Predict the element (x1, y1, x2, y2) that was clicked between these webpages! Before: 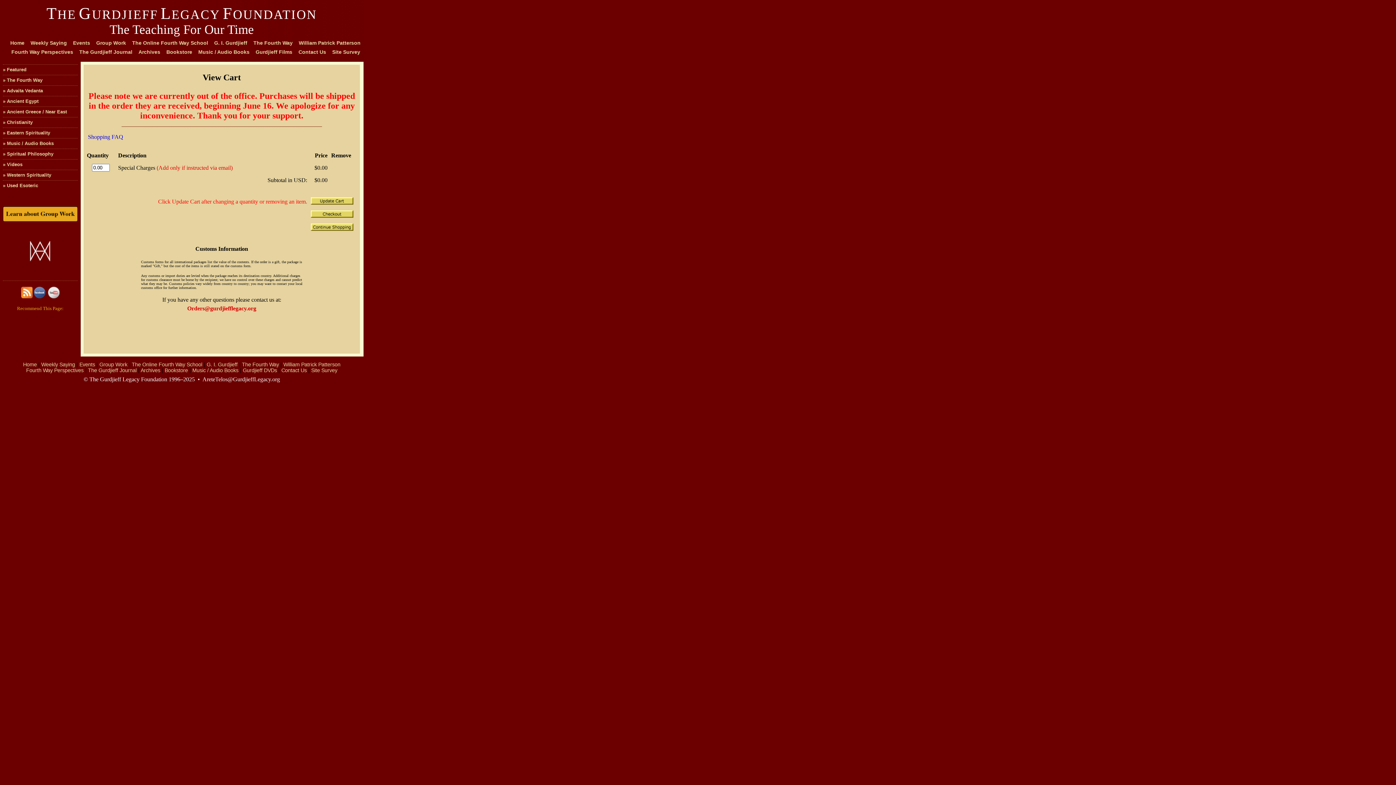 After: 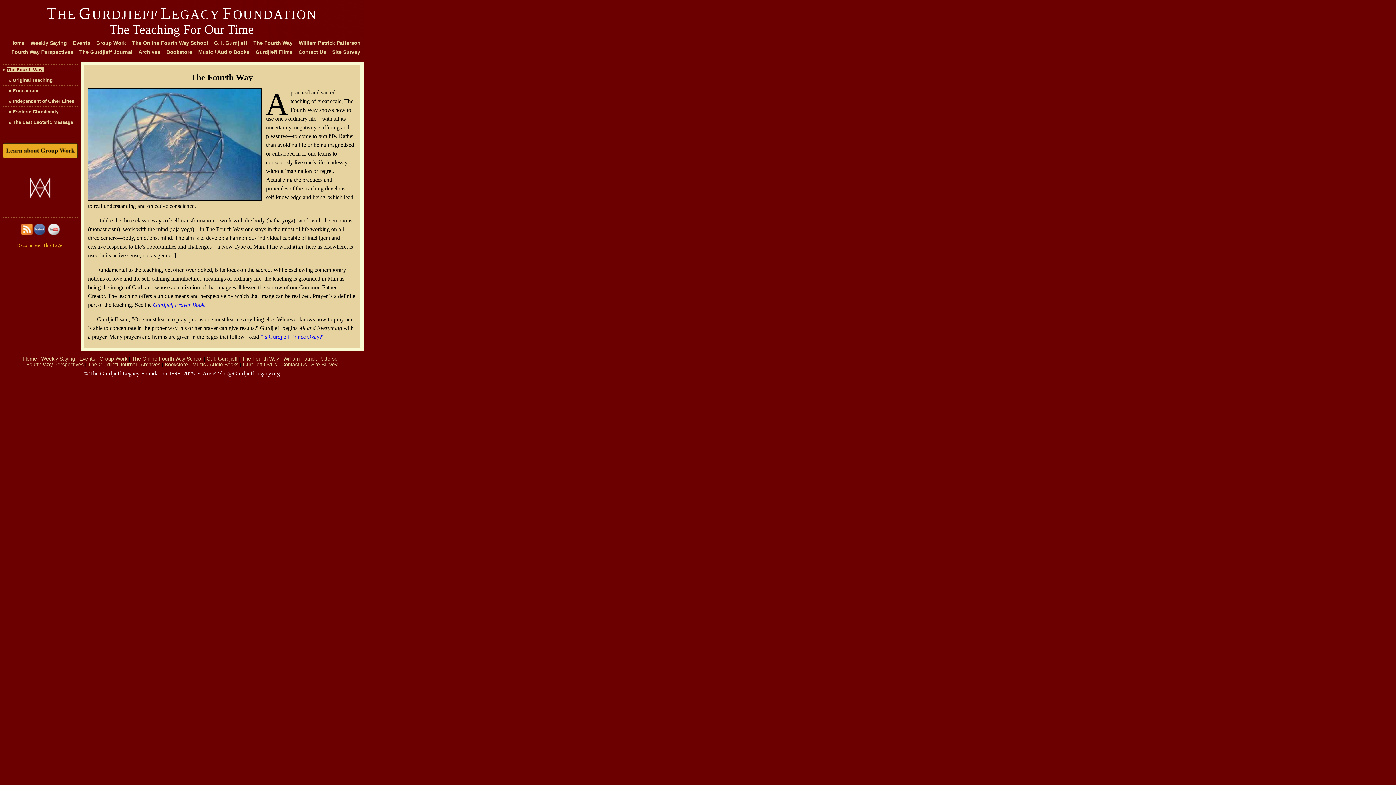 Action: bbox: (242, 361, 279, 367) label: The Fourth Way